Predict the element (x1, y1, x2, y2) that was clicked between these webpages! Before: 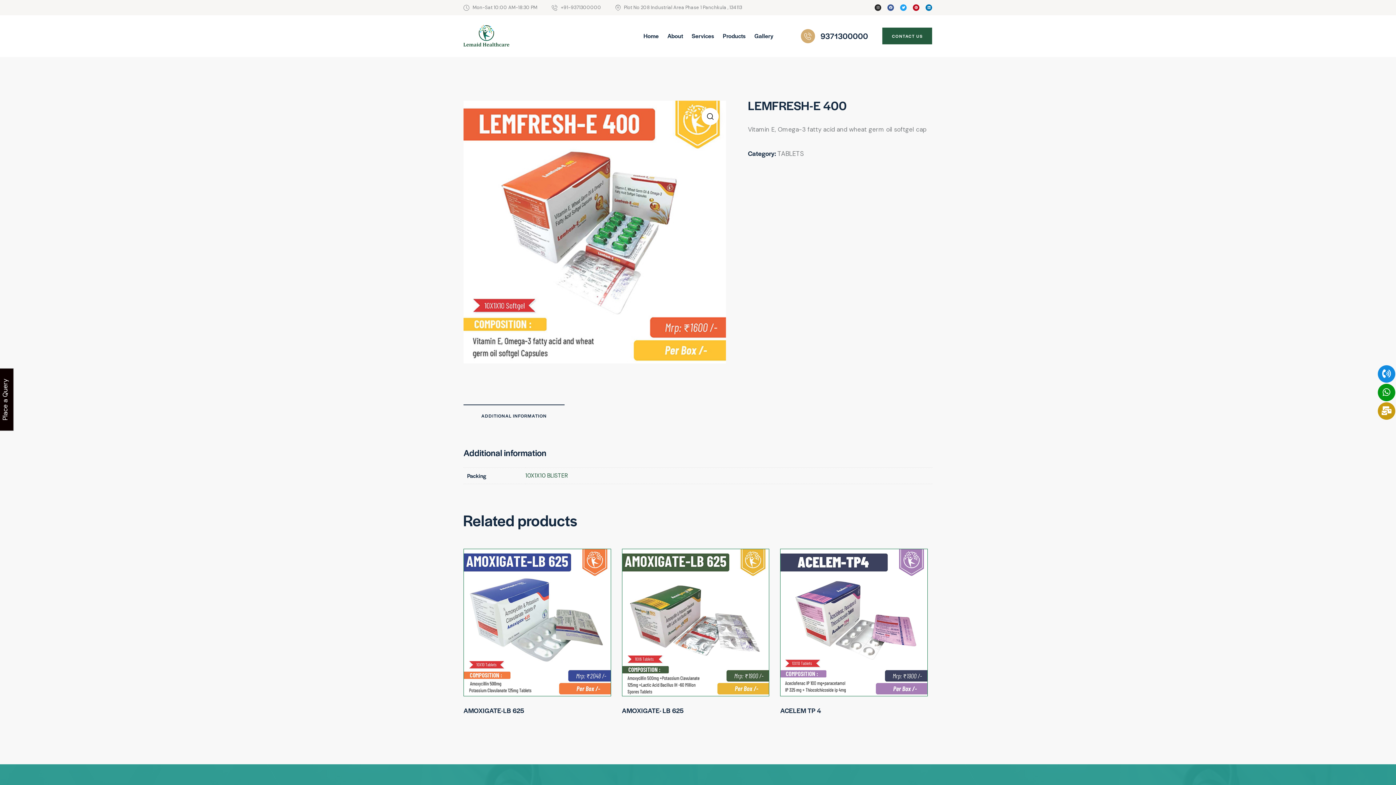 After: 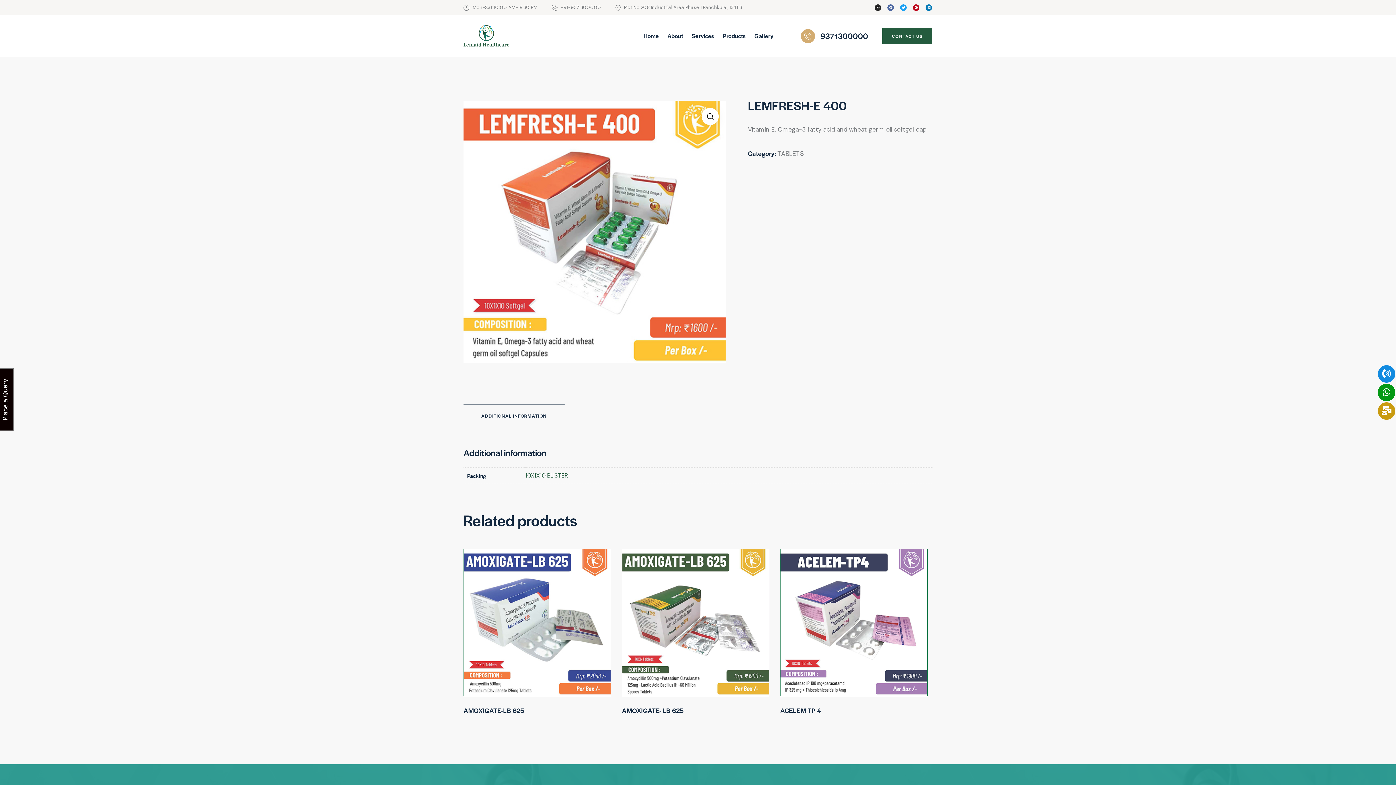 Action: bbox: (887, 4, 894, 10) label: Facebook